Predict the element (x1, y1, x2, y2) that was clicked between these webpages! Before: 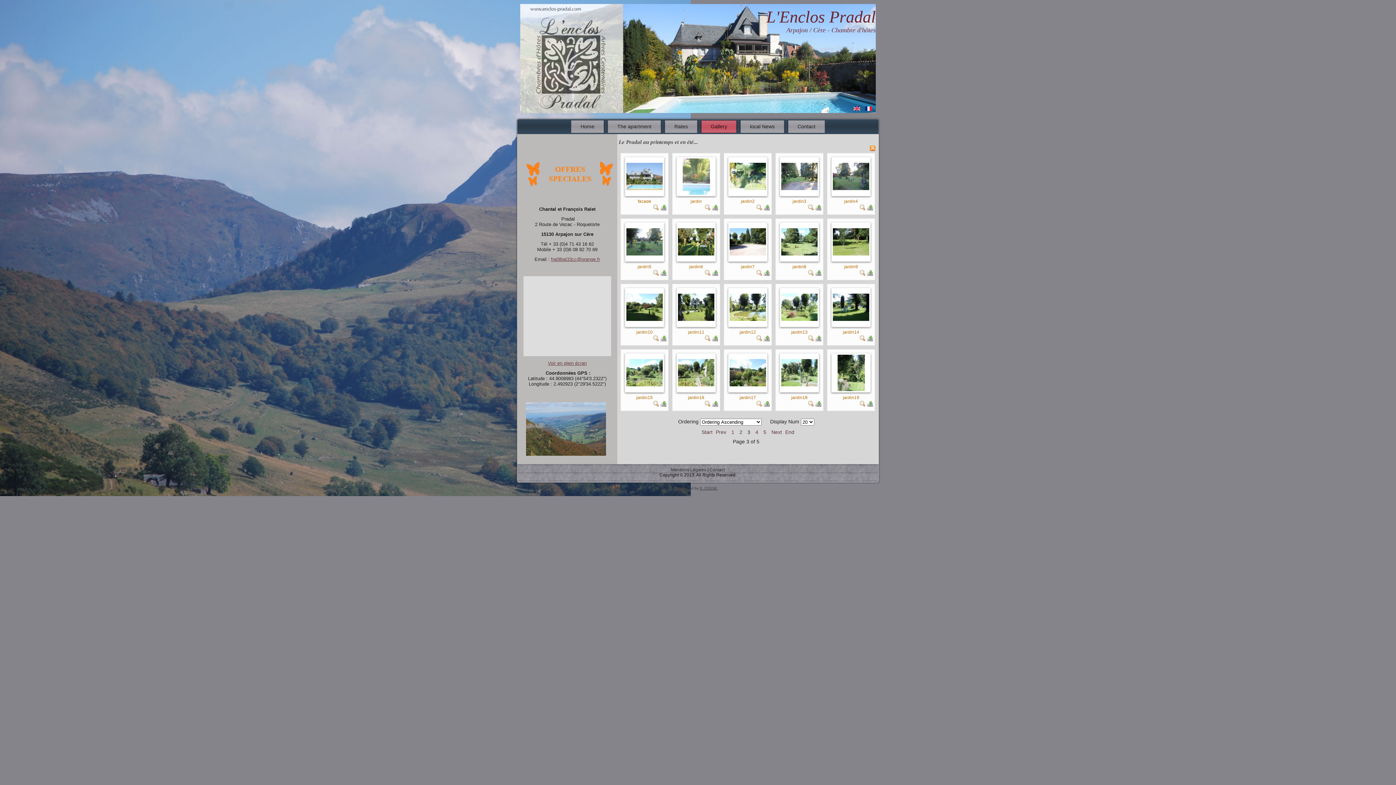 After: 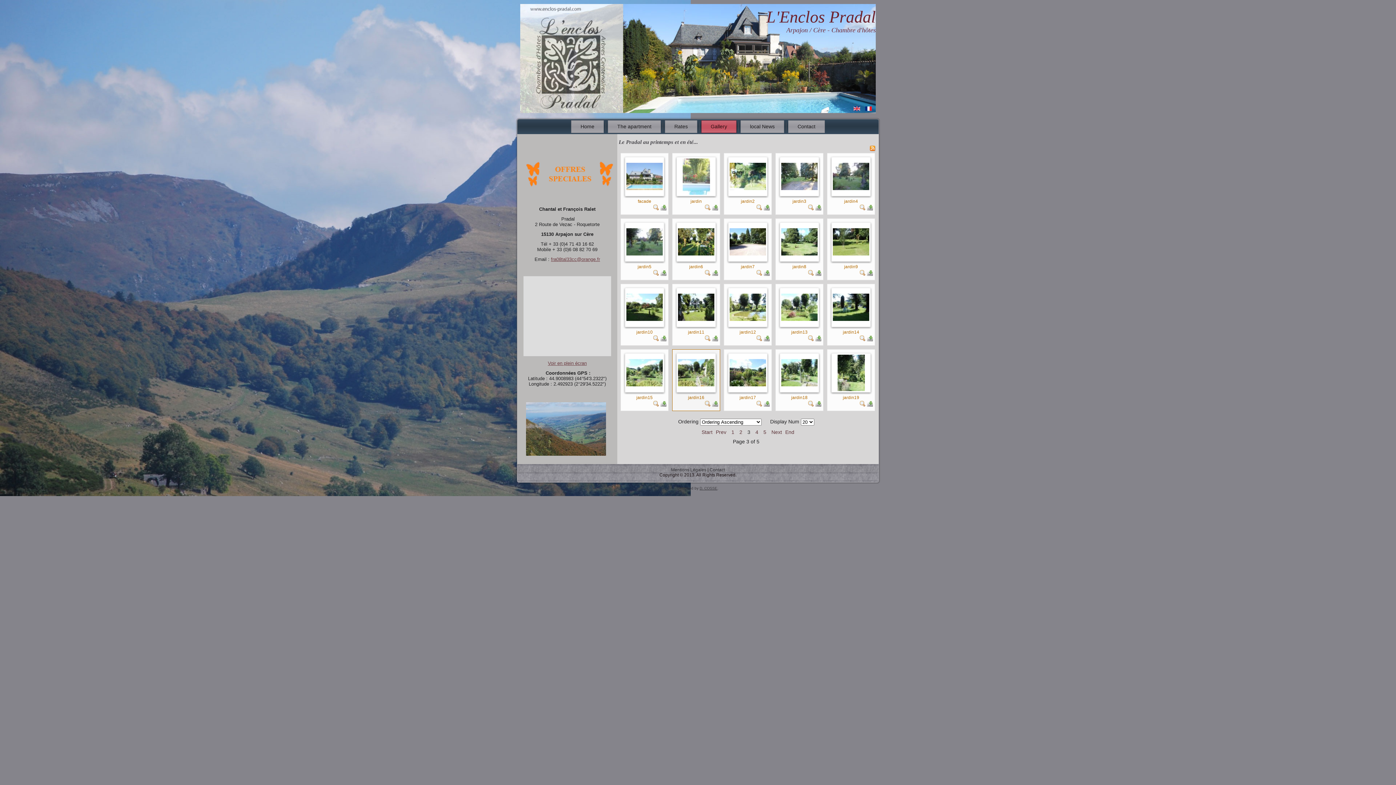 Action: bbox: (712, 402, 718, 408)